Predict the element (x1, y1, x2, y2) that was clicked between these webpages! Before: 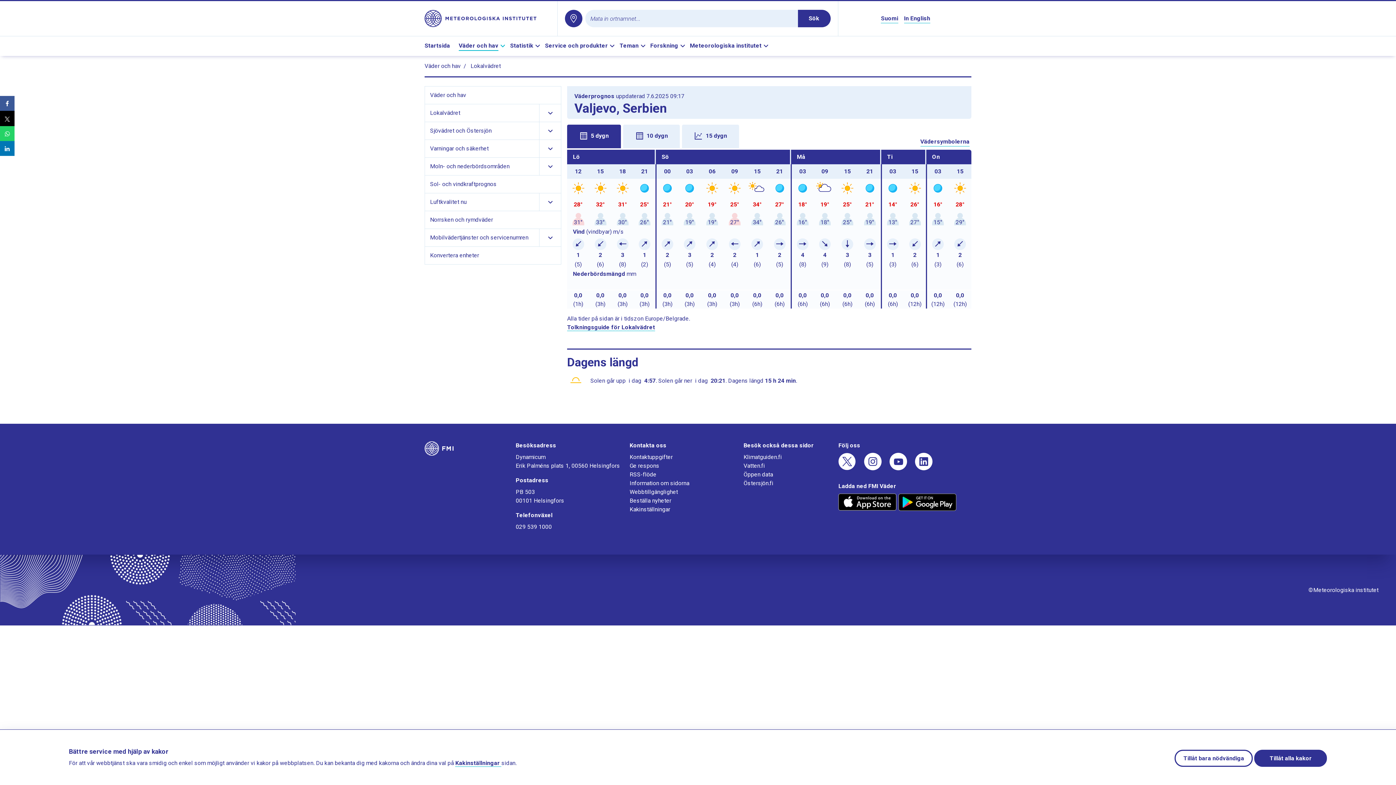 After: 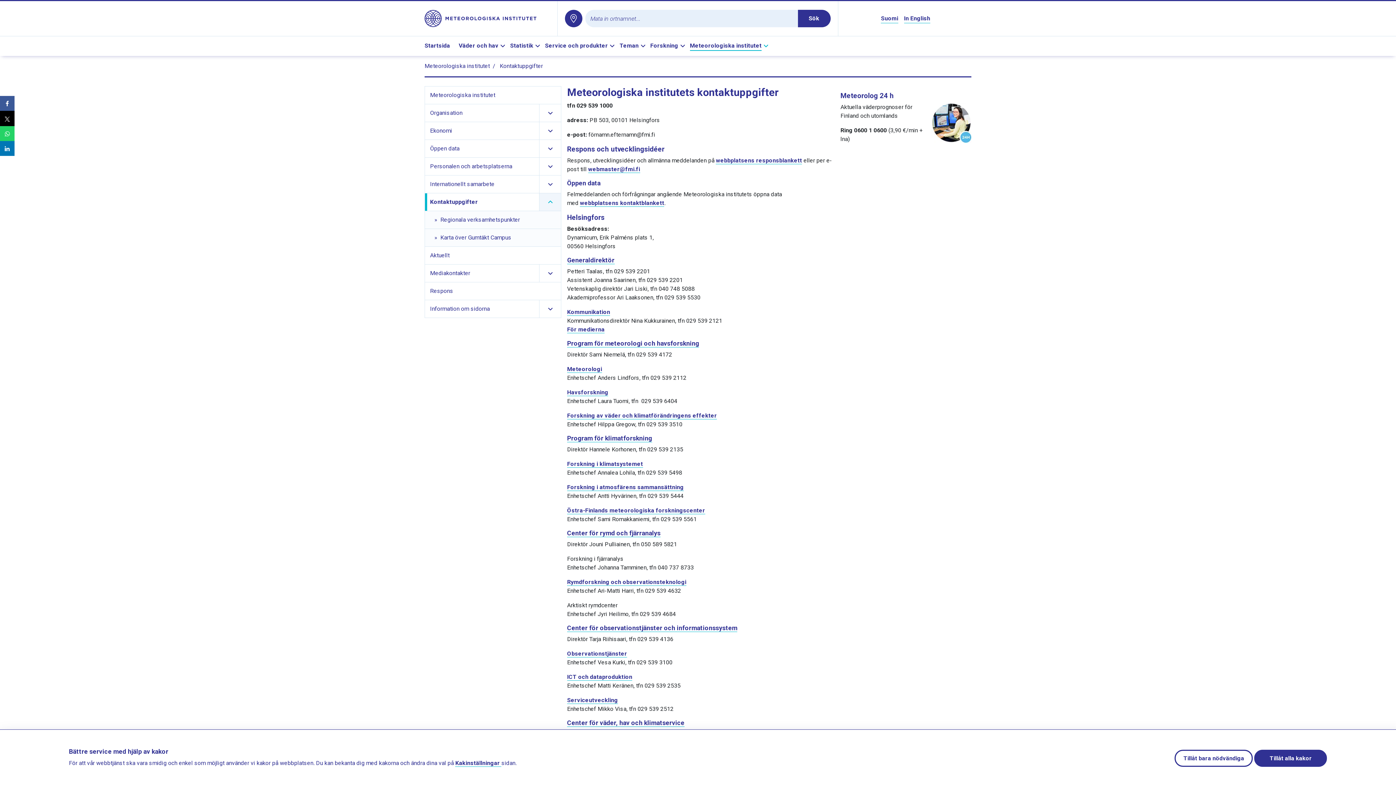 Action: bbox: (629, 453, 672, 460) label: Kontaktuppgifter